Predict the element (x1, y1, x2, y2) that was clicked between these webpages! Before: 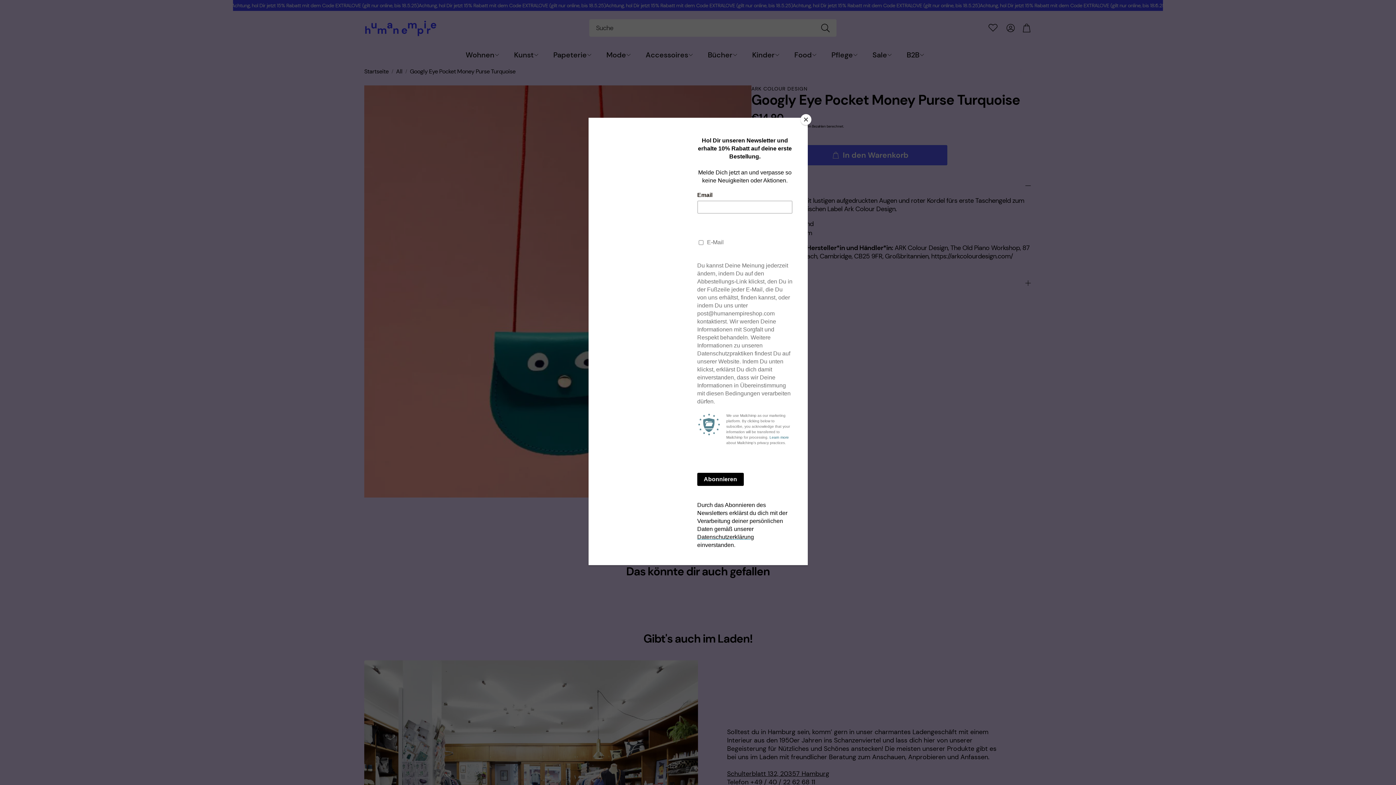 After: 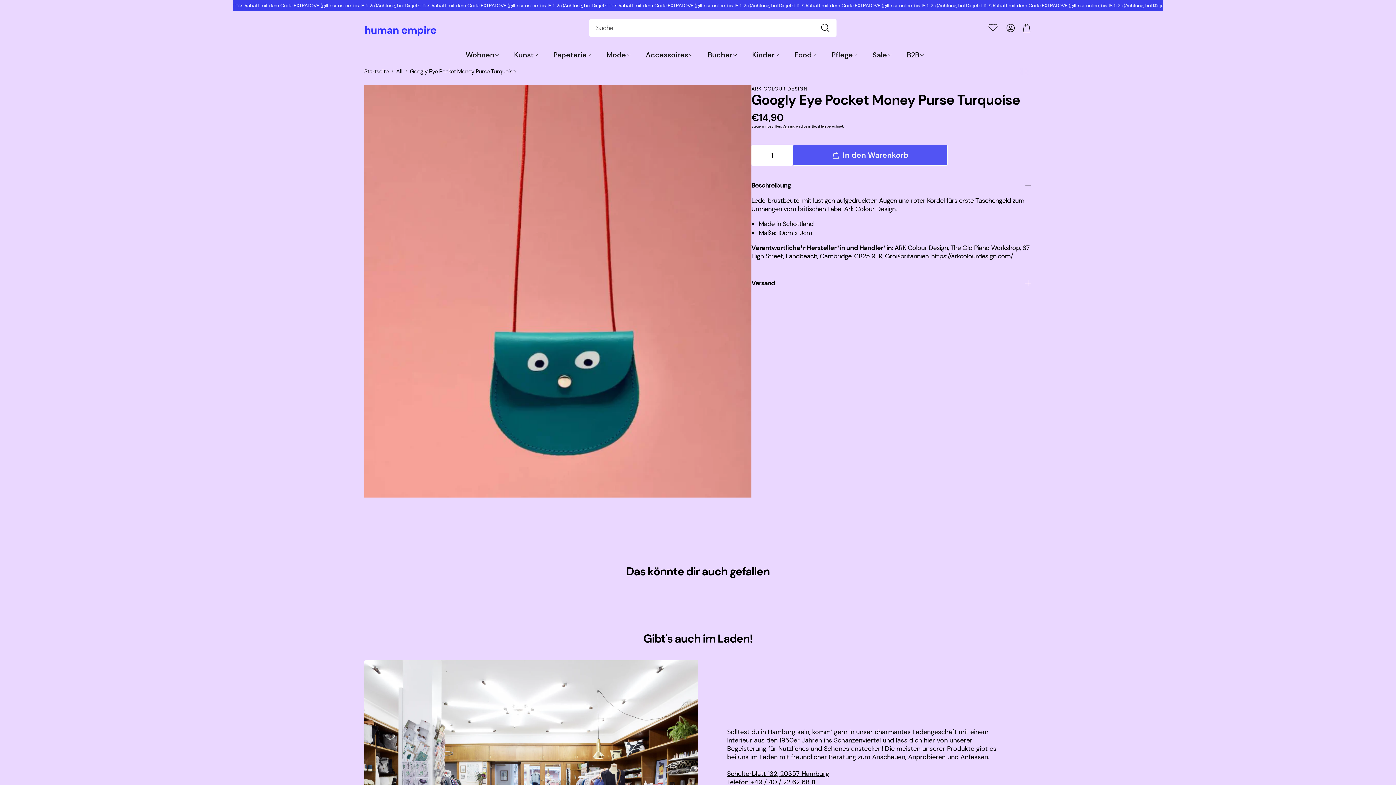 Action: label: Close bbox: (800, 114, 811, 125)